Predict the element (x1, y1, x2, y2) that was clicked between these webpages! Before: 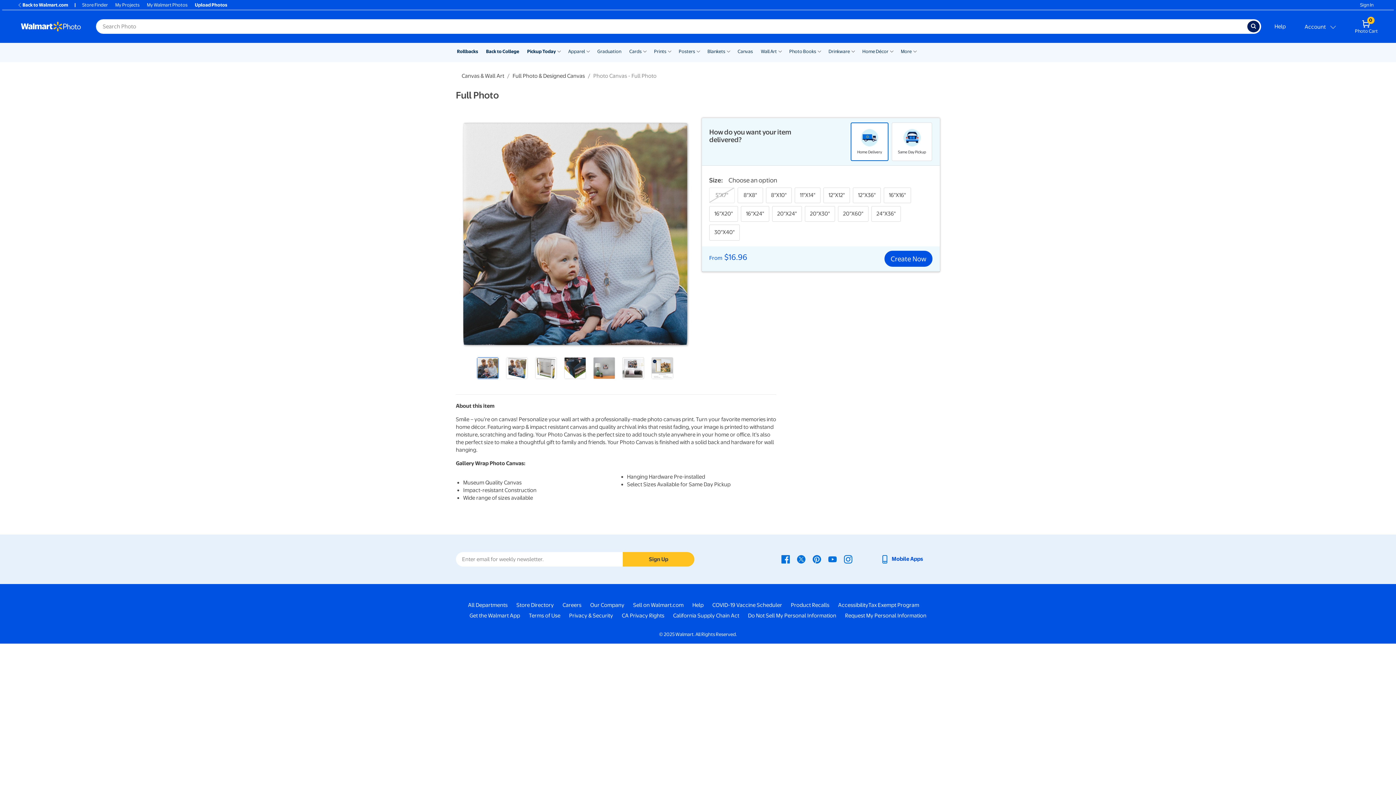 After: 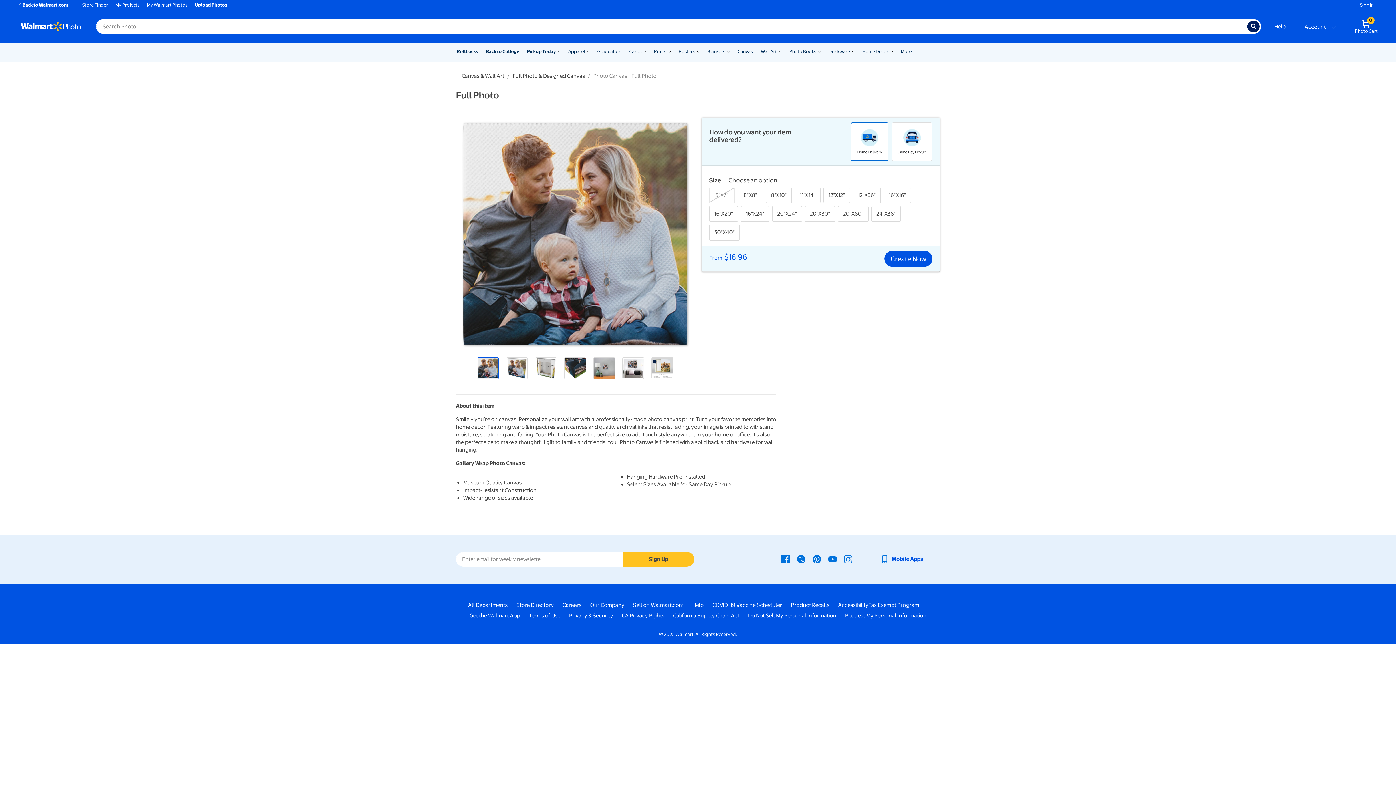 Action: bbox: (748, 612, 836, 620) label: Do Not Sell My Personal Information - opens in a new window